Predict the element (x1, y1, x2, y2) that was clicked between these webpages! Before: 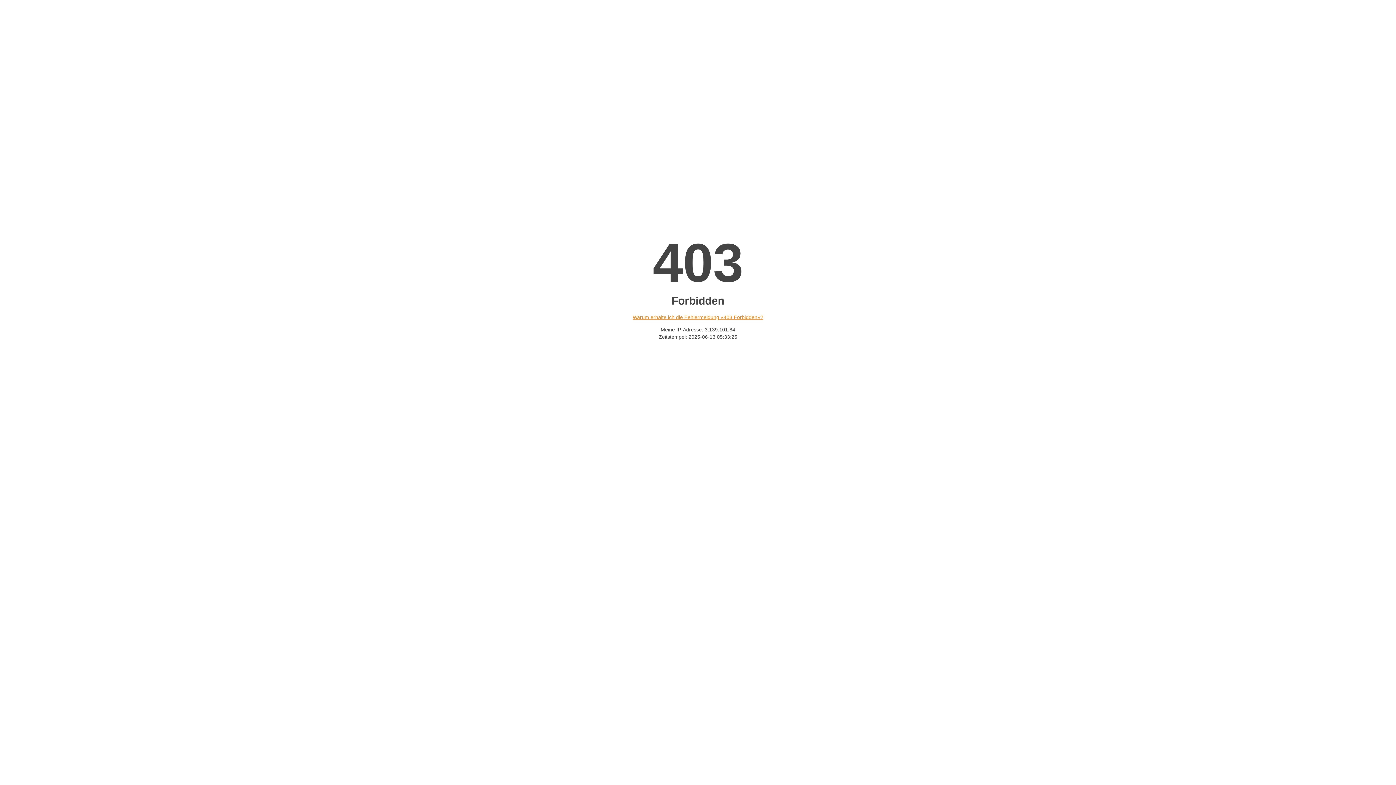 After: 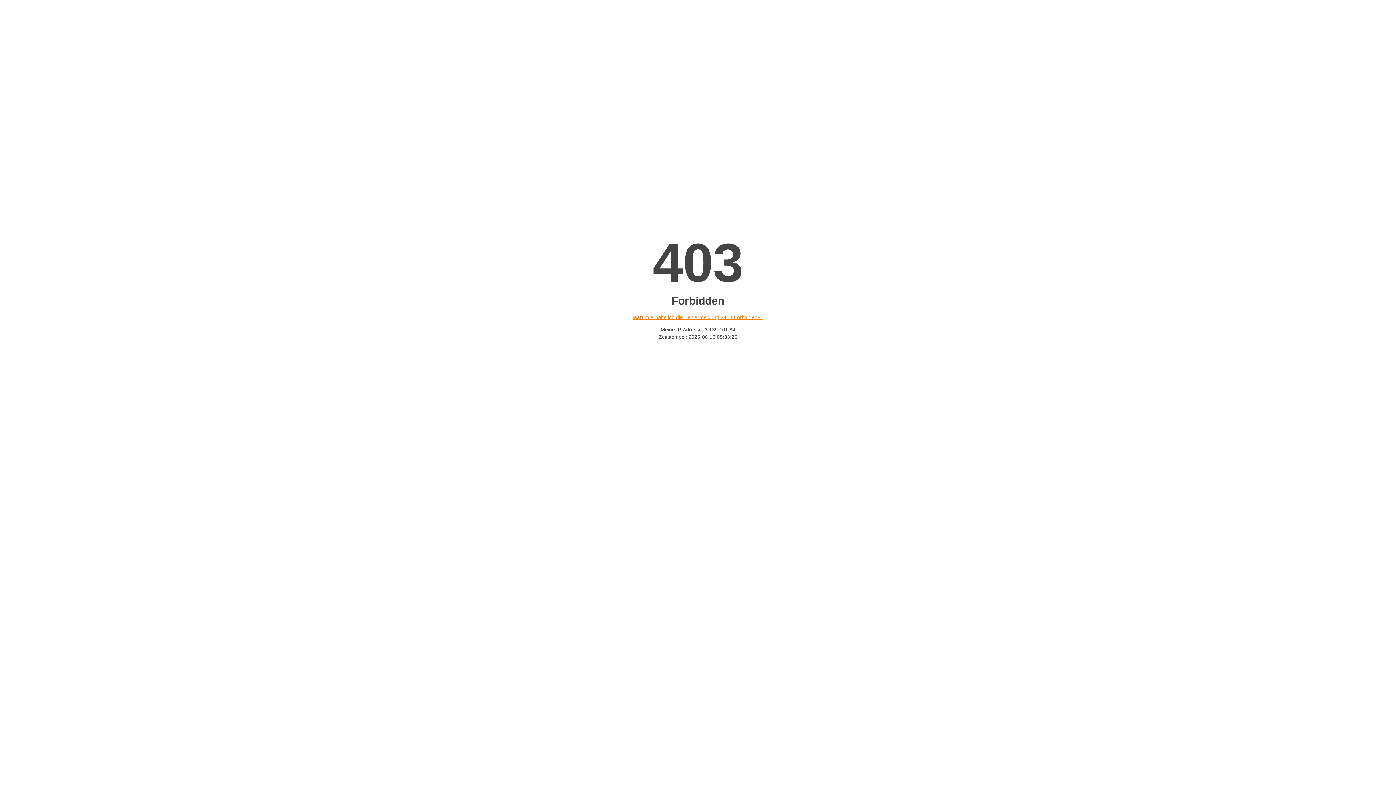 Action: label: Warum erhalte ich die Fehlermeldung «403 Forbidden»? bbox: (632, 314, 763, 320)